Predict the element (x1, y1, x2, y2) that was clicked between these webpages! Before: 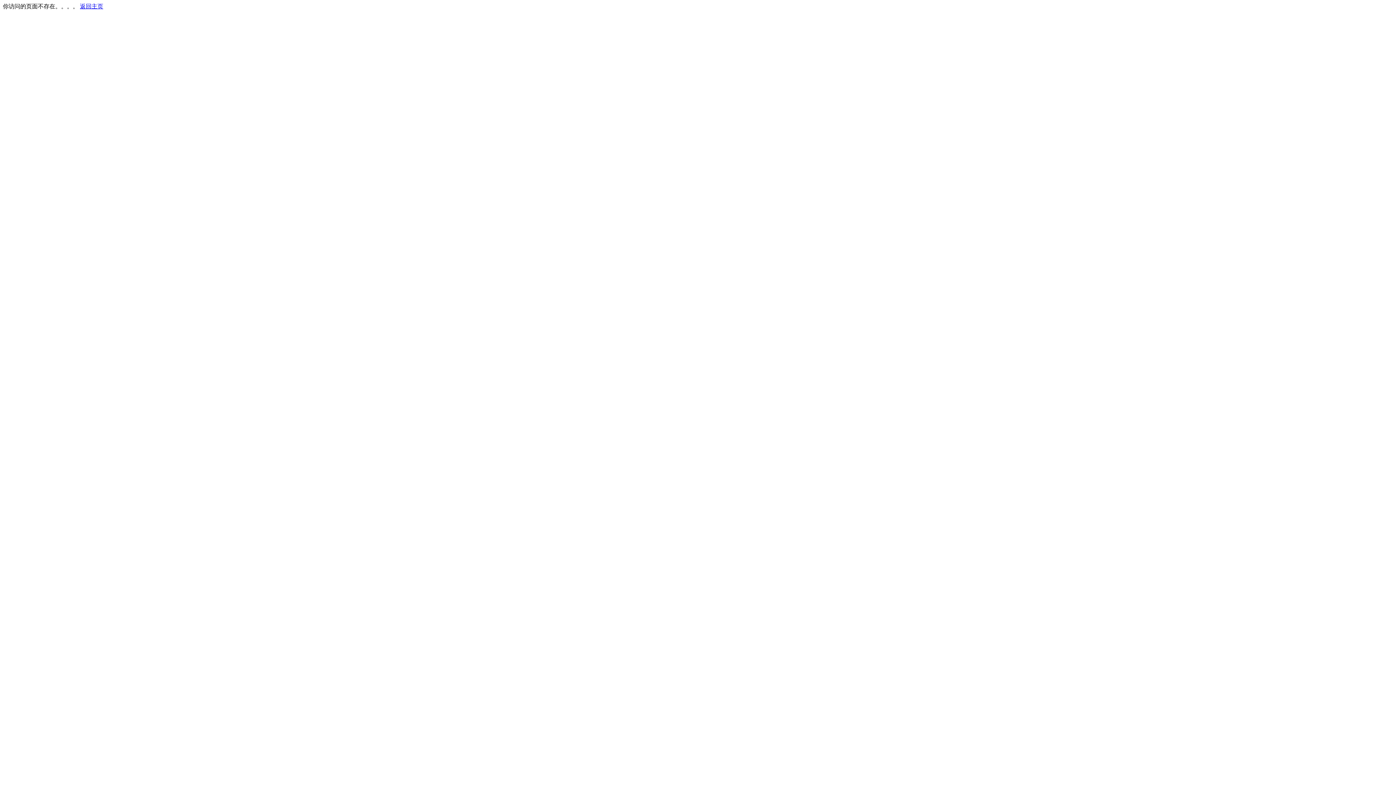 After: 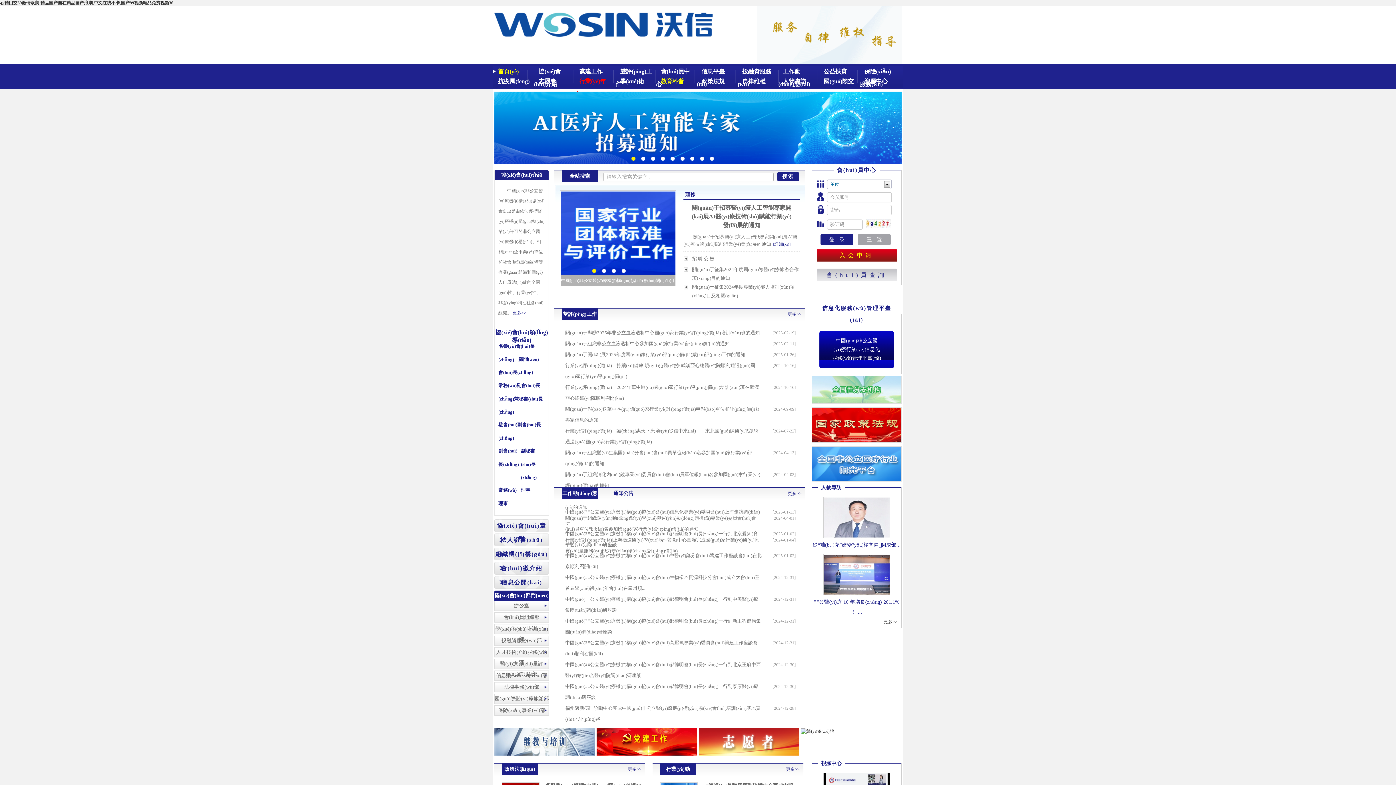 Action: label: 返回主页 bbox: (80, 3, 103, 9)